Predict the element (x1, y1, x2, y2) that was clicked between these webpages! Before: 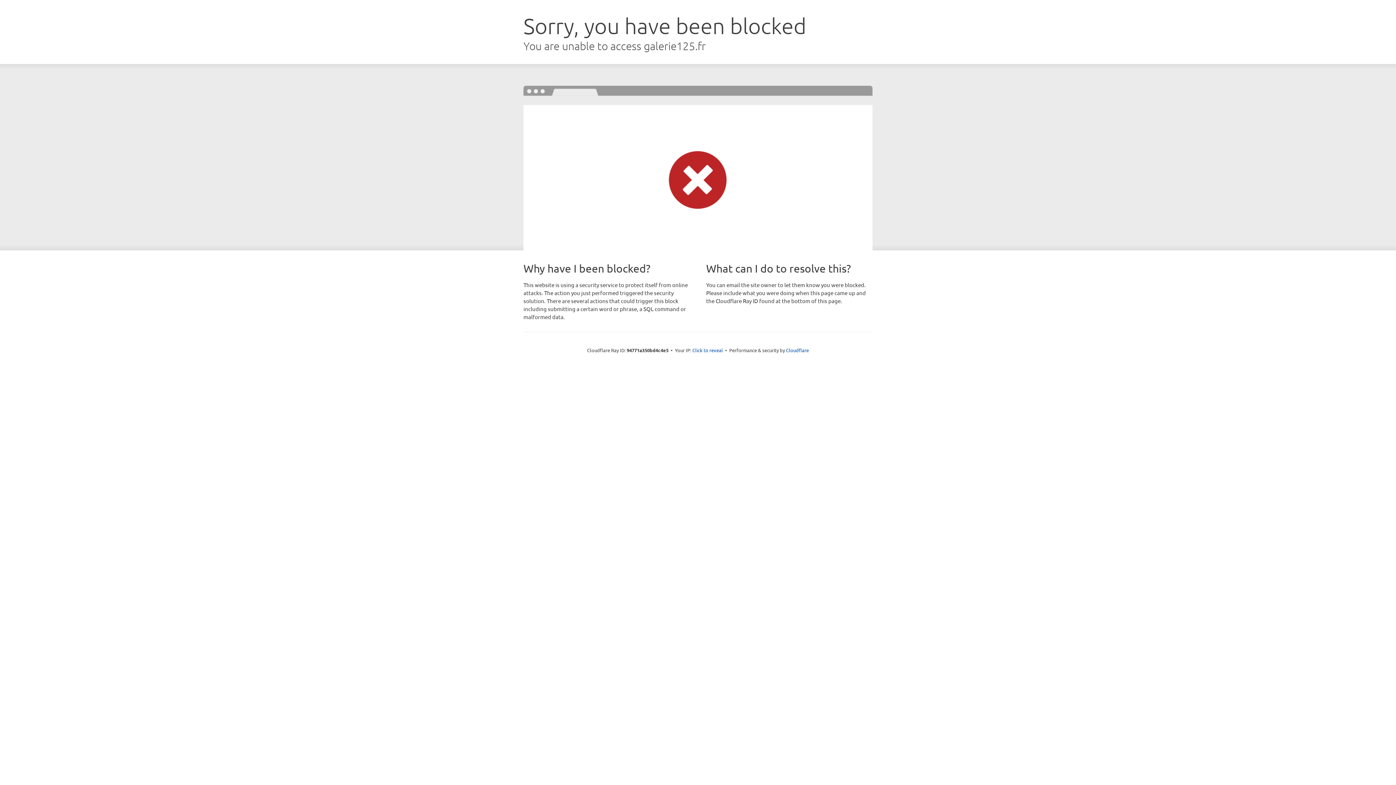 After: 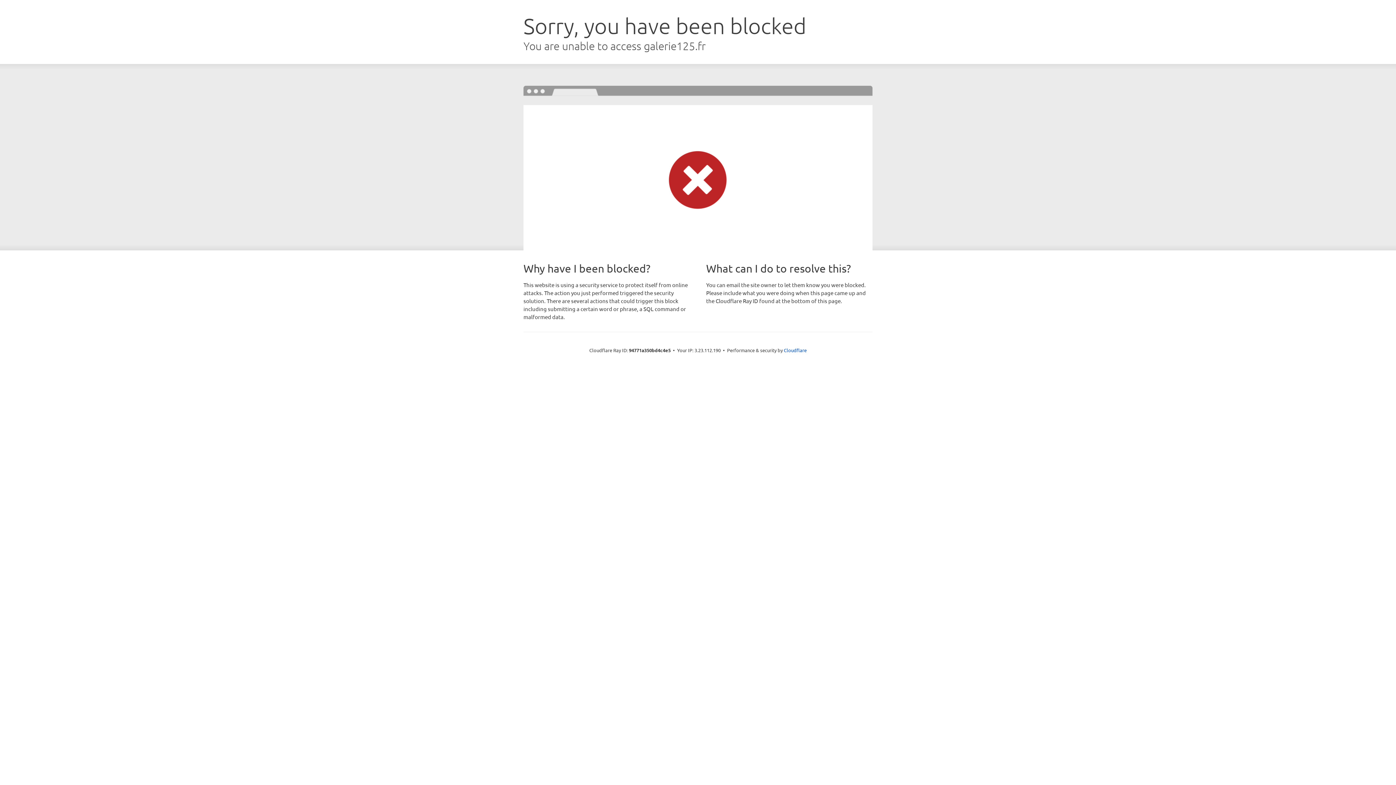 Action: label: Click to reveal bbox: (692, 346, 723, 353)